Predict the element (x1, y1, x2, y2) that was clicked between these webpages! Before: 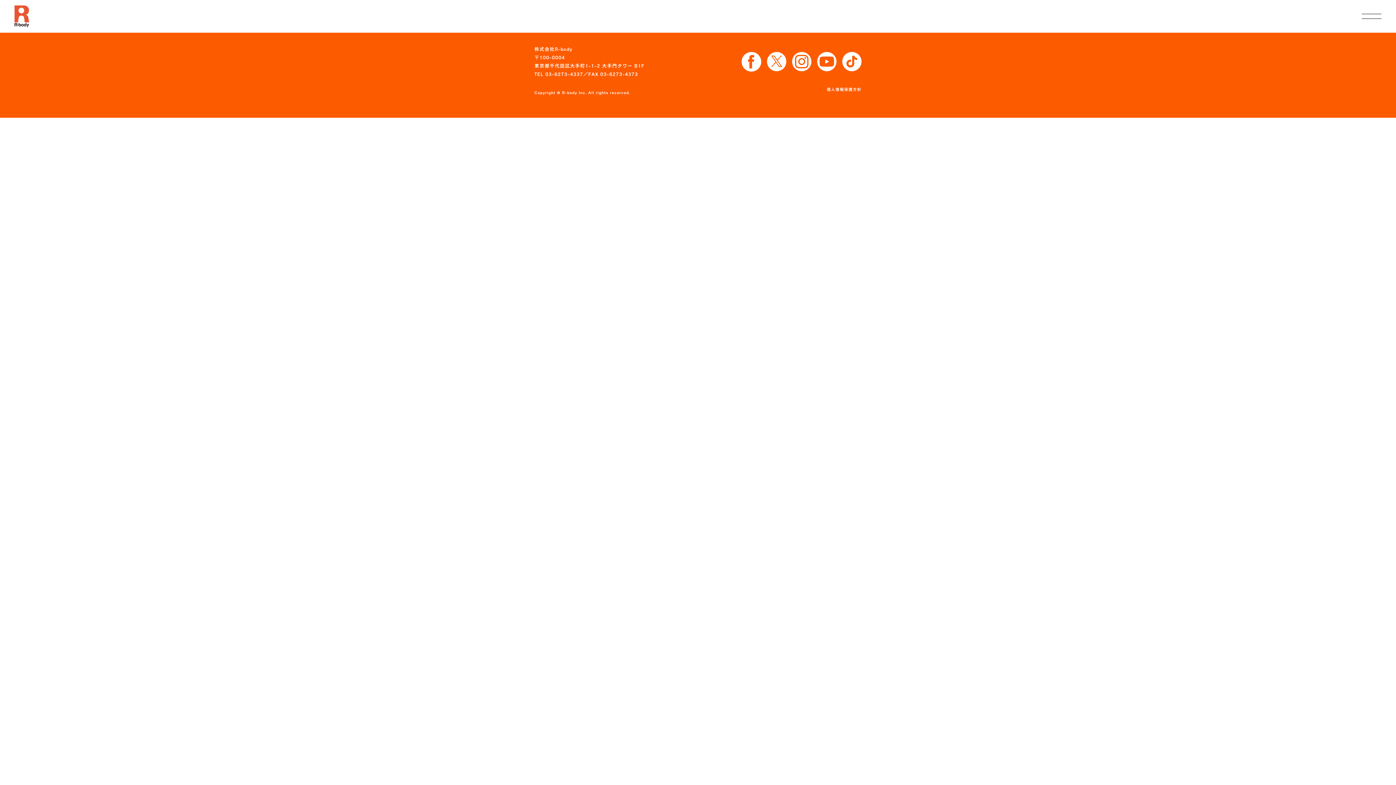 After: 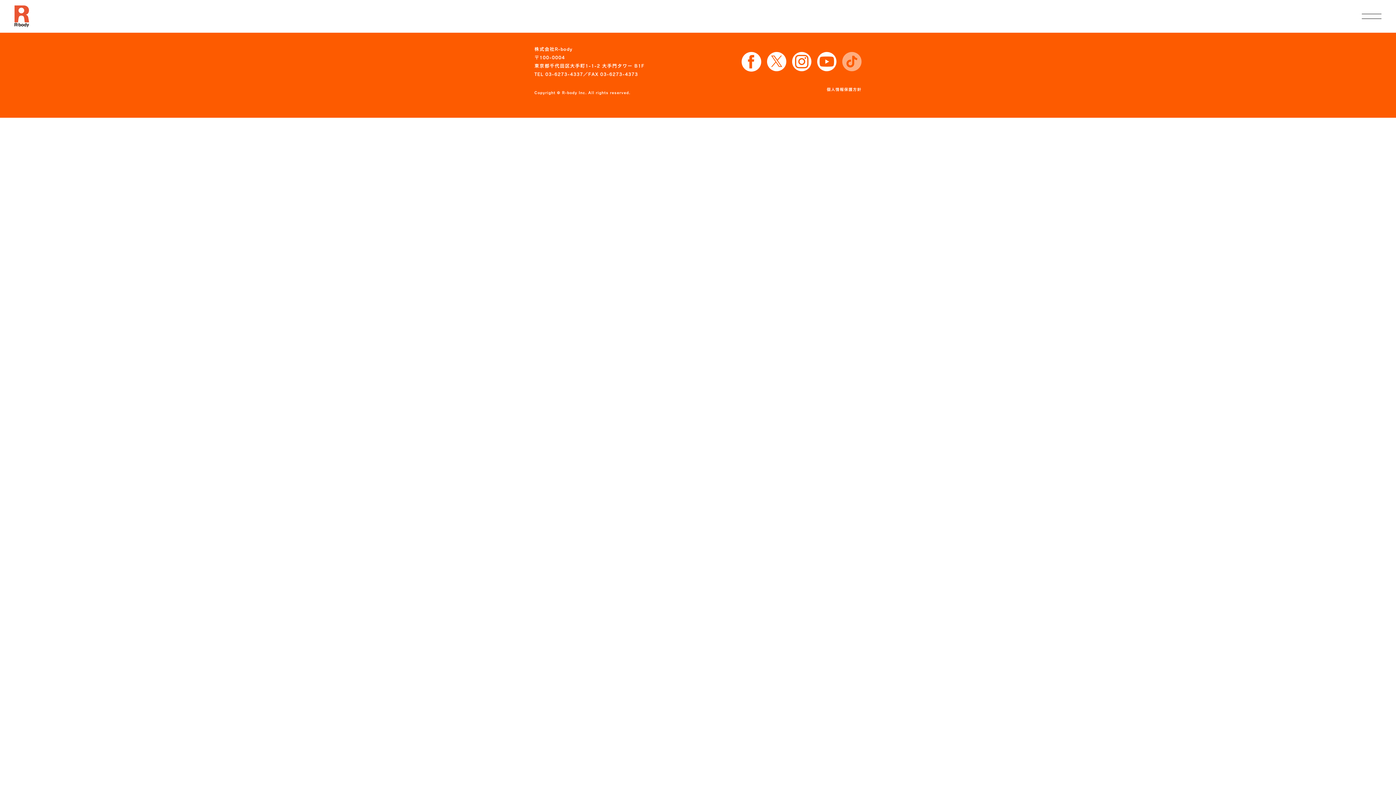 Action: bbox: (842, 66, 861, 71)